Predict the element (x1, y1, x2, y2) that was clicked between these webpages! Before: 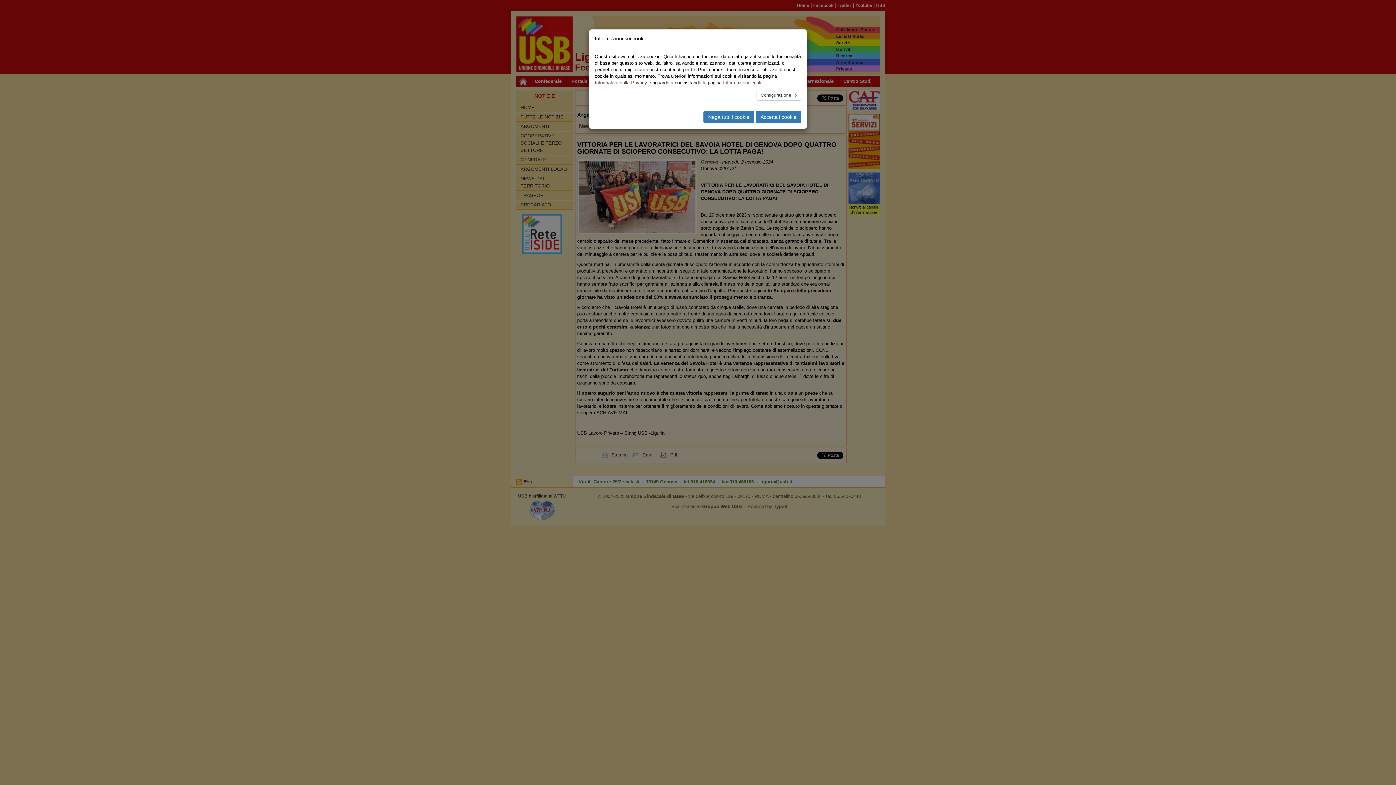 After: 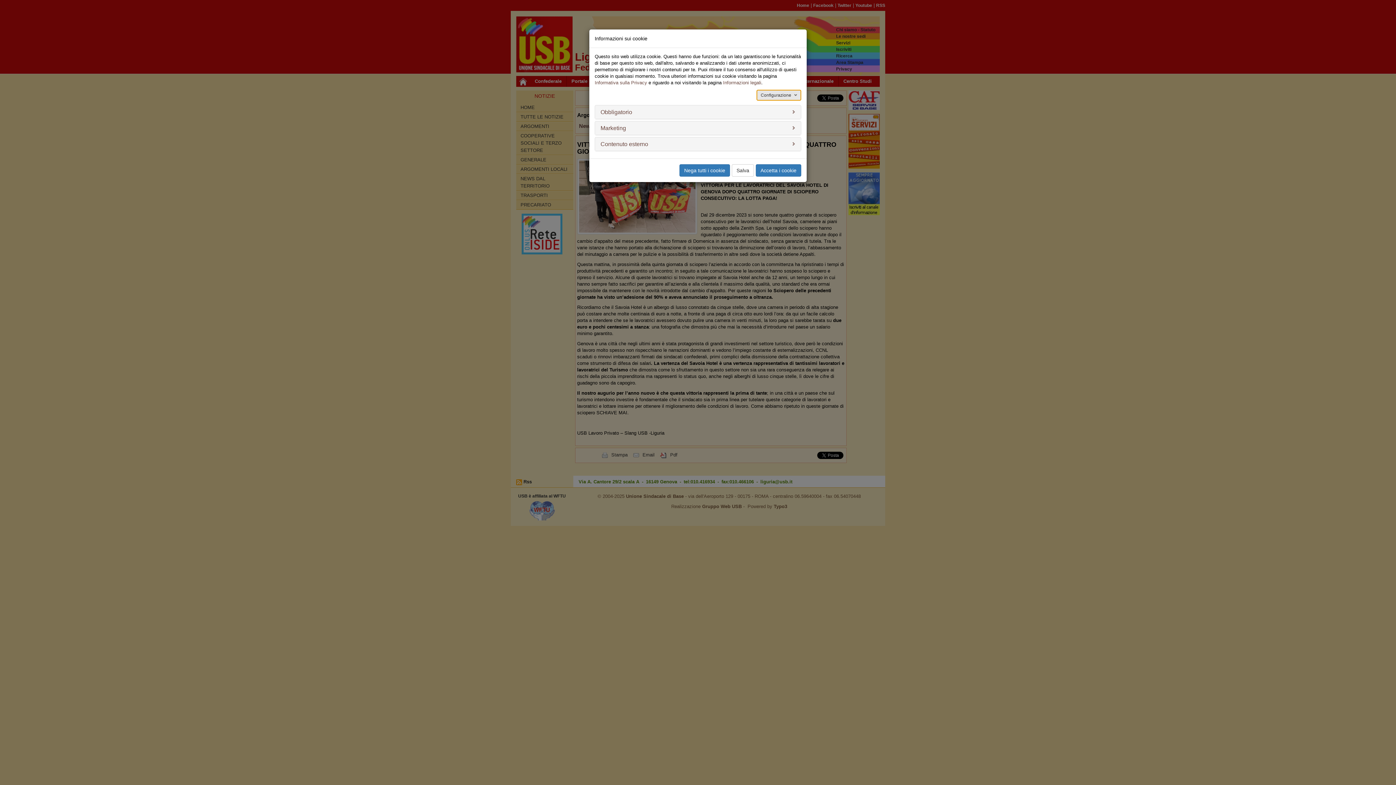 Action: bbox: (756, 89, 801, 100) label: Configurazione 